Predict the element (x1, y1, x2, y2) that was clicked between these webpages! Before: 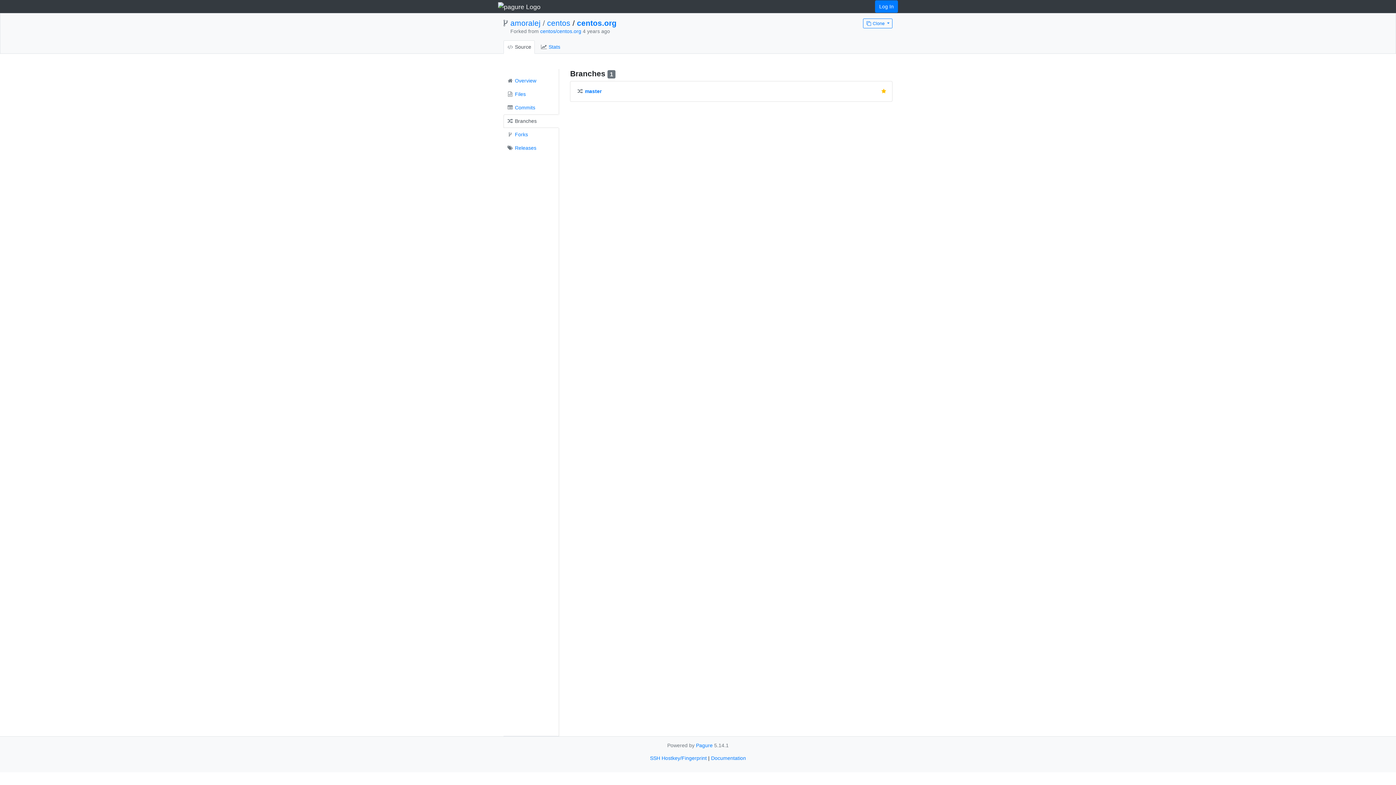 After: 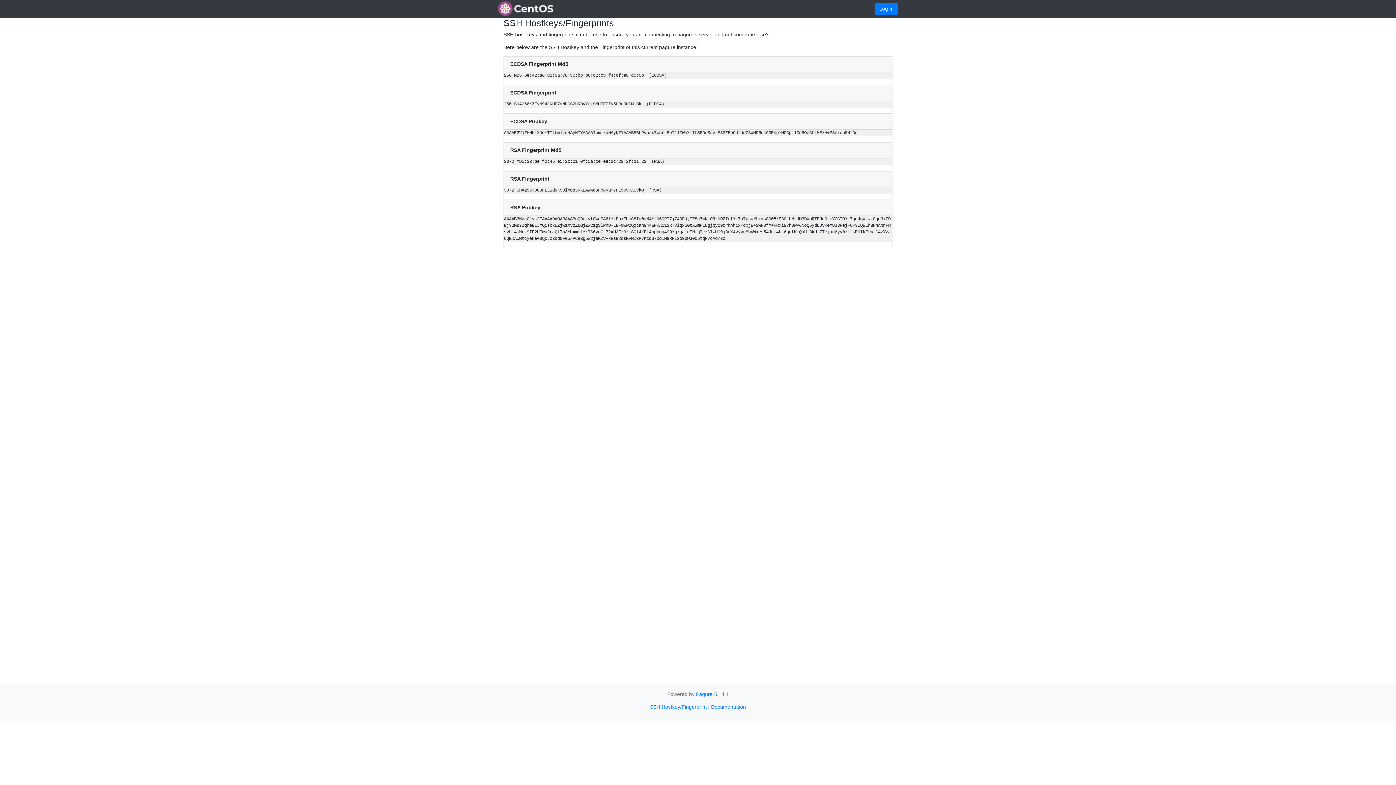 Action: bbox: (650, 755, 706, 761) label: SSH Hostkey/Fingerprint